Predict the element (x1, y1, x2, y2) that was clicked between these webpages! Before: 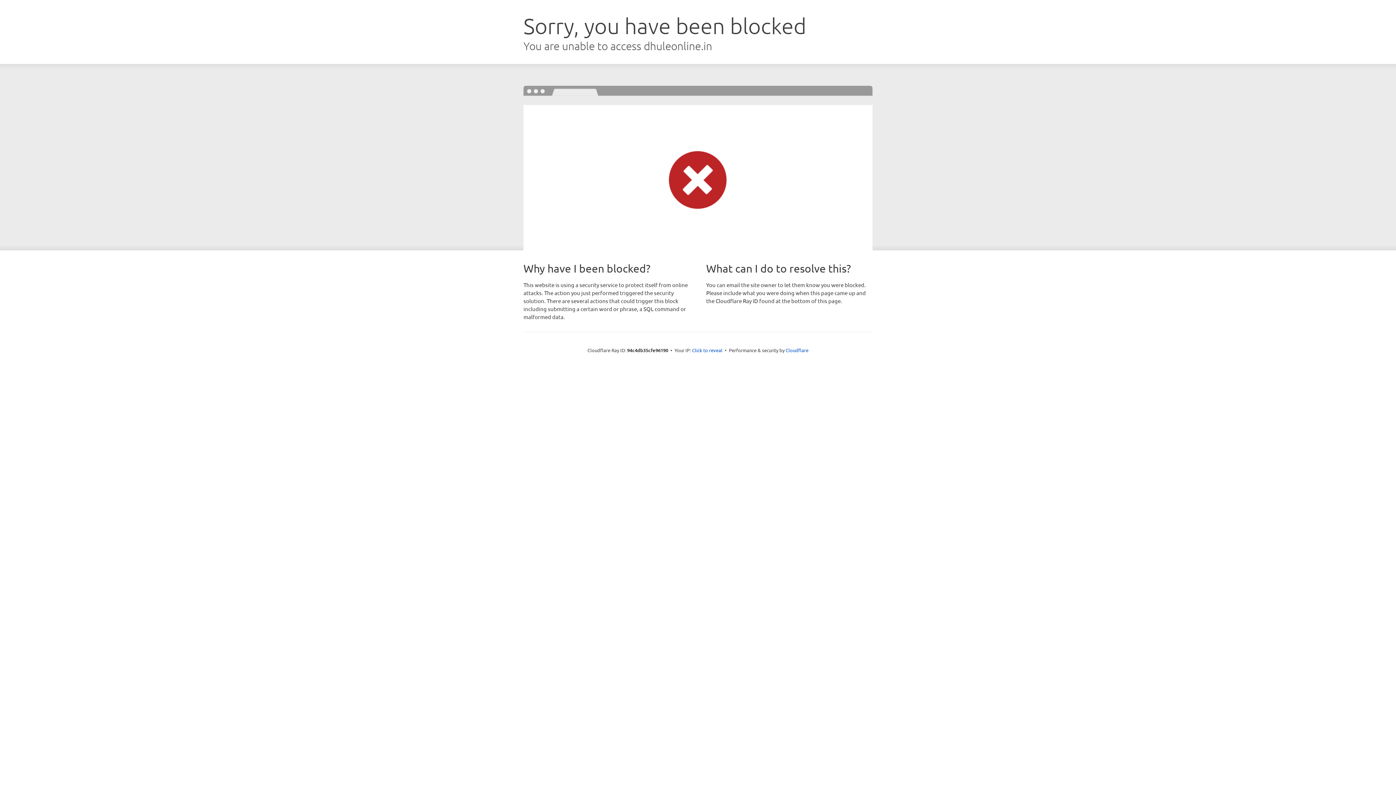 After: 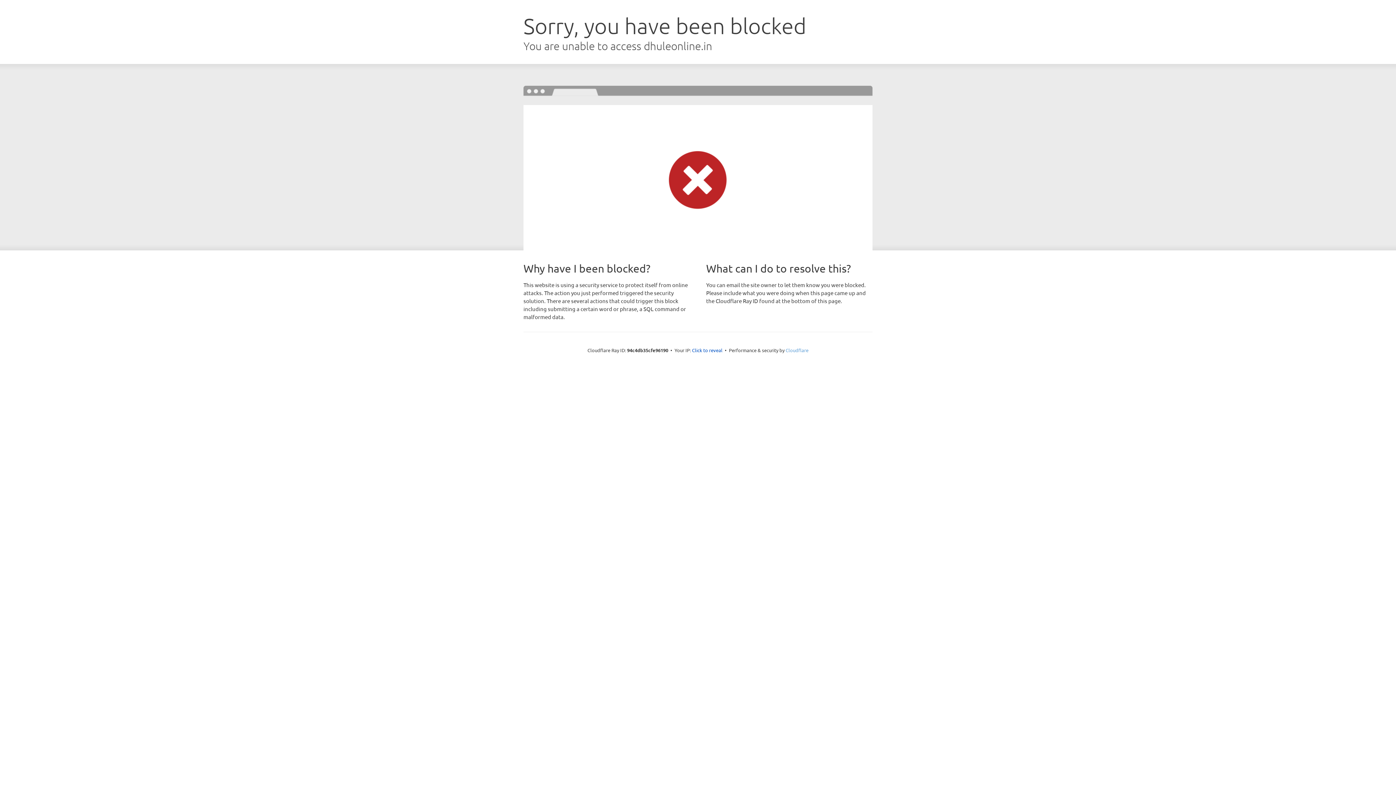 Action: bbox: (785, 347, 808, 353) label: Cloudflare